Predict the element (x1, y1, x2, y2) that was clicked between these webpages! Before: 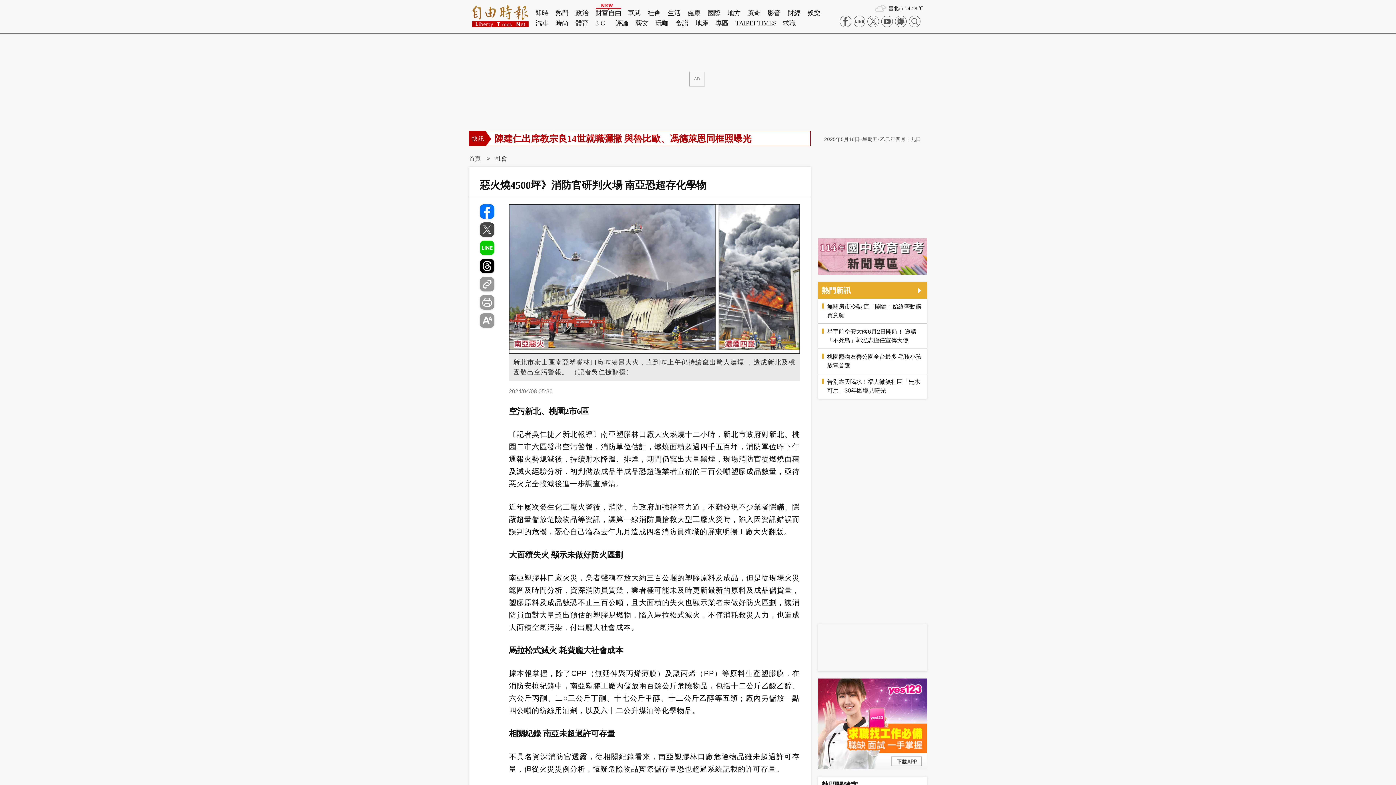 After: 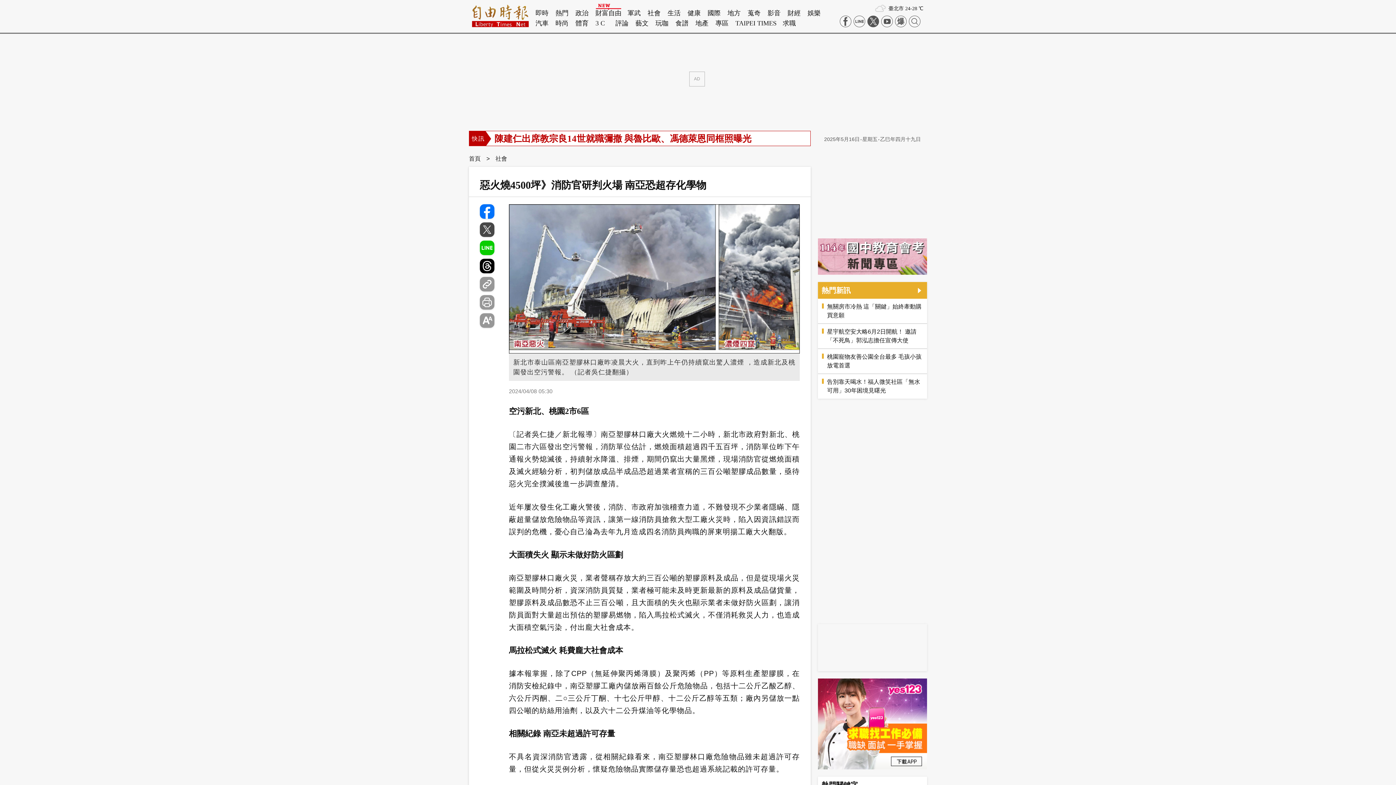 Action: bbox: (867, 15, 879, 27)